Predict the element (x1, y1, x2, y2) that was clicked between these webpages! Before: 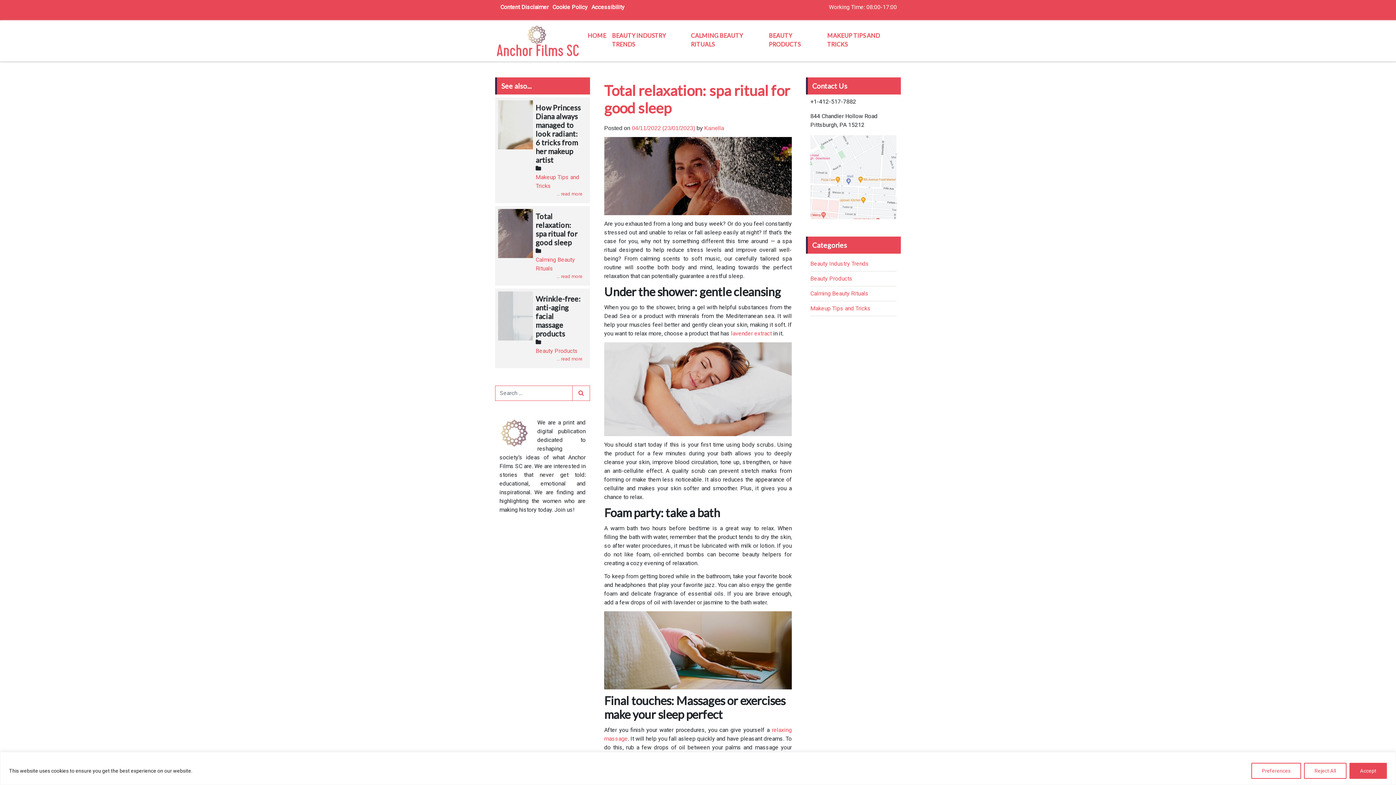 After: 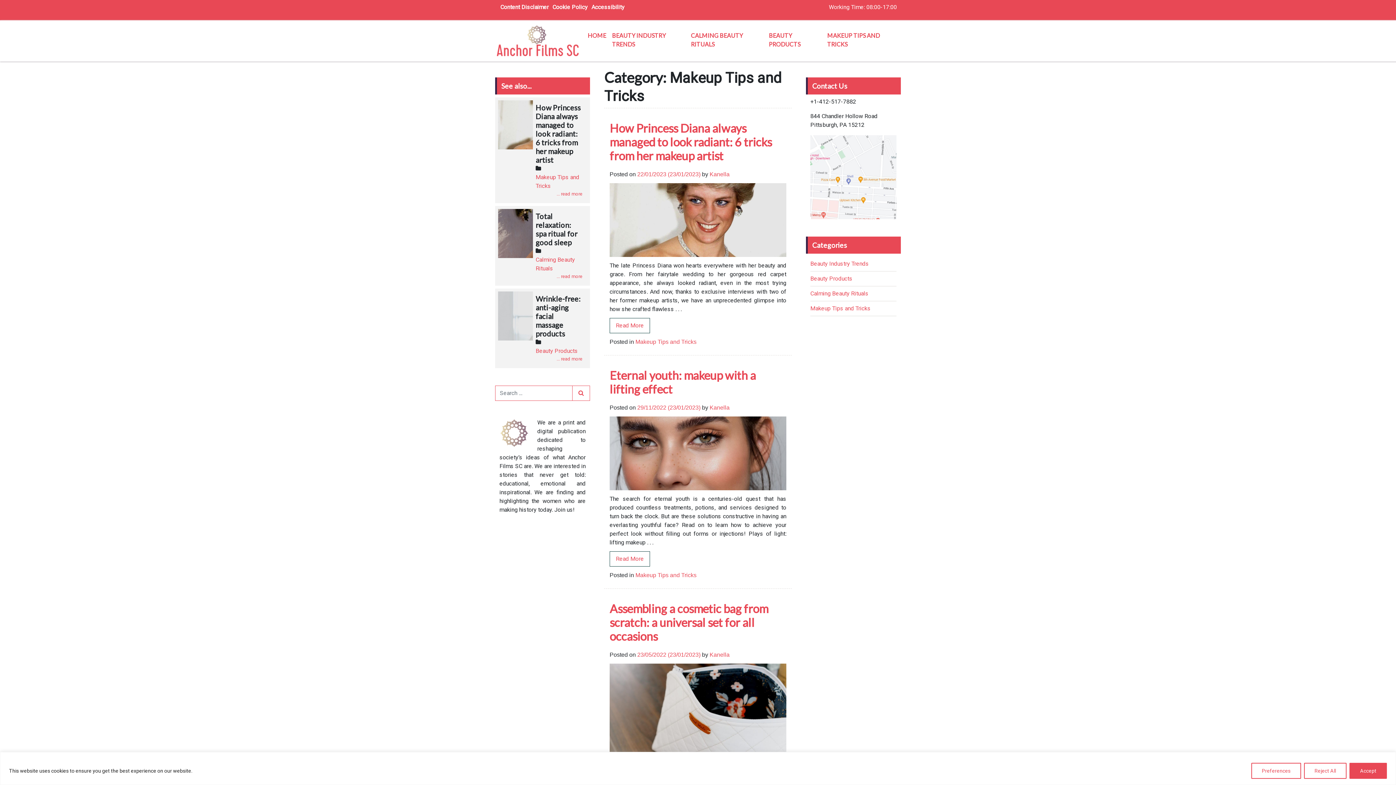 Action: label: Makeup Tips and Tricks bbox: (810, 304, 870, 311)